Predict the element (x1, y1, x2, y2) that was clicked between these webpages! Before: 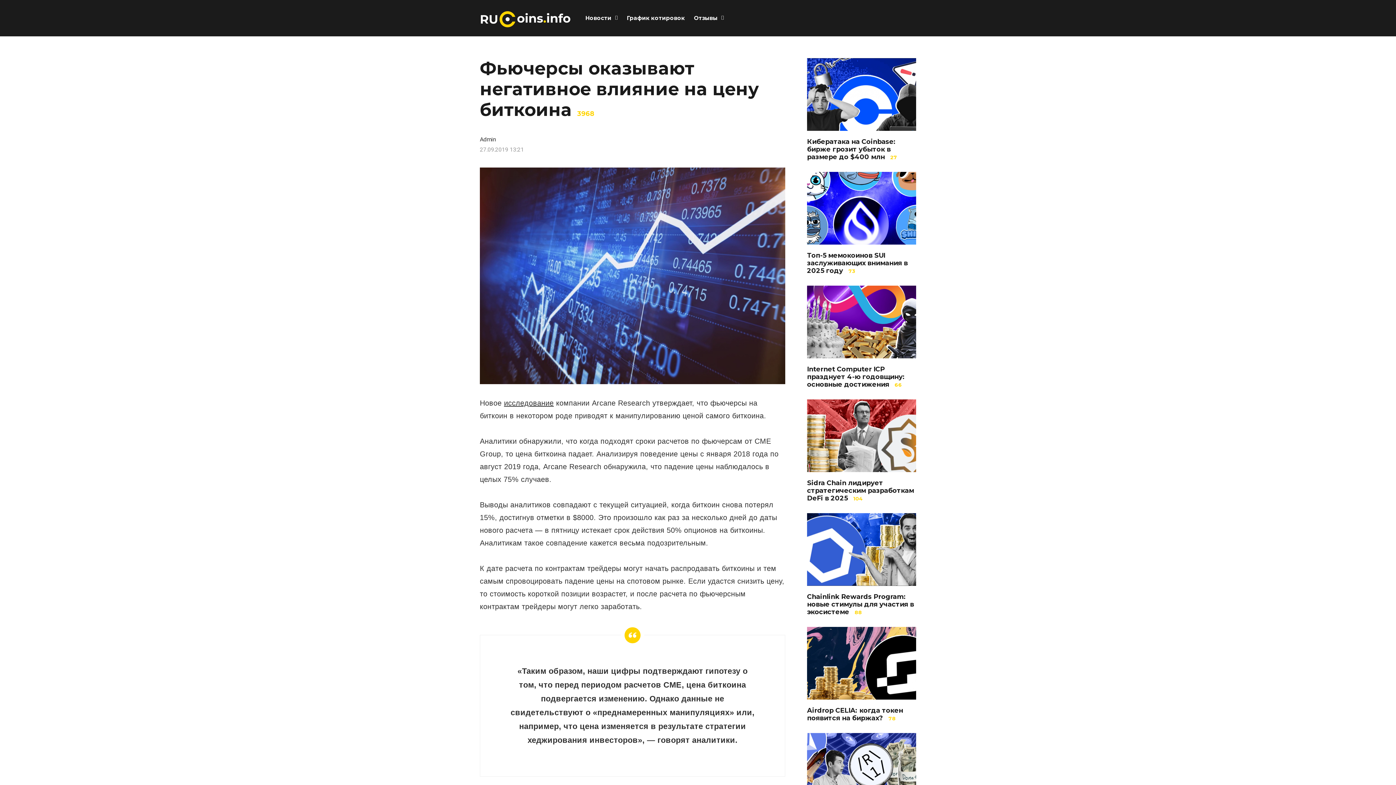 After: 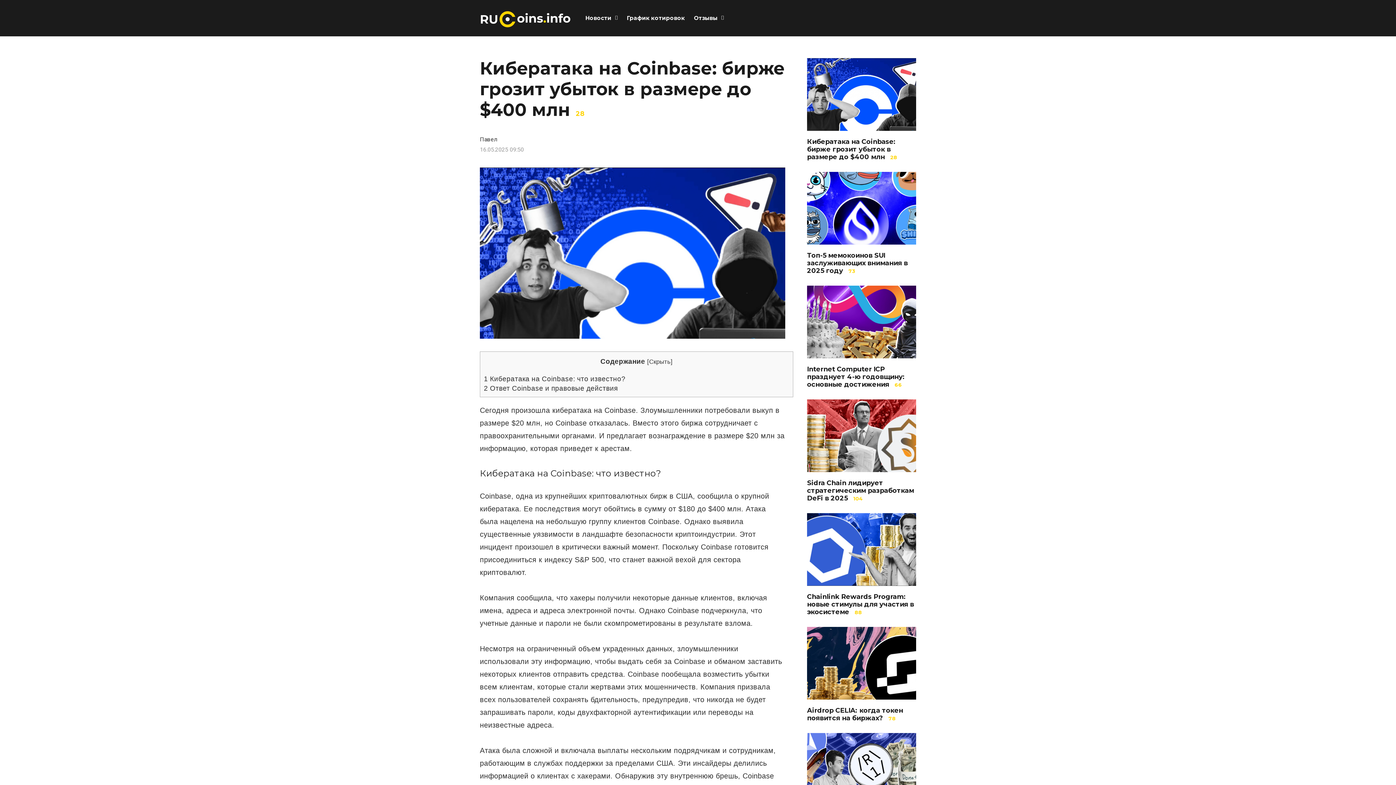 Action: bbox: (807, 58, 916, 130)